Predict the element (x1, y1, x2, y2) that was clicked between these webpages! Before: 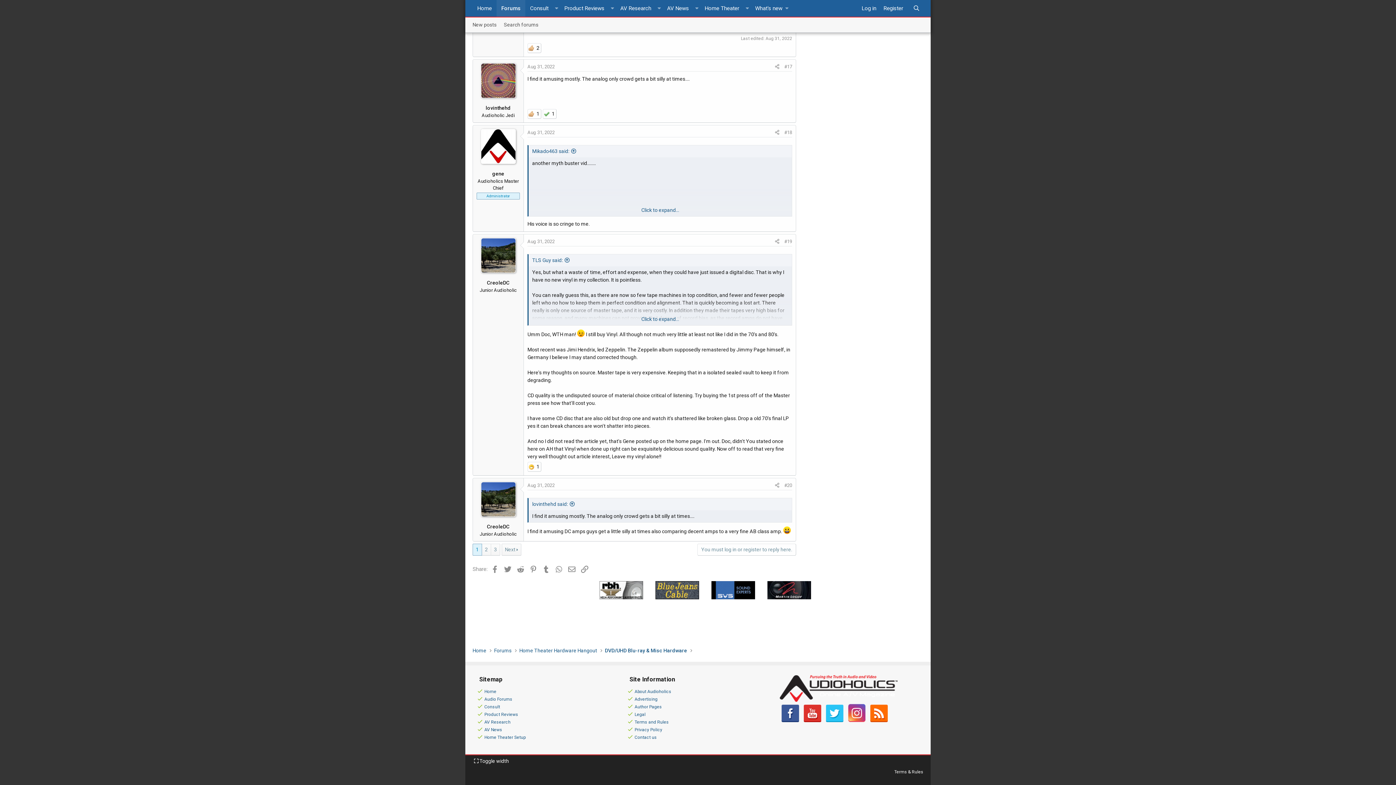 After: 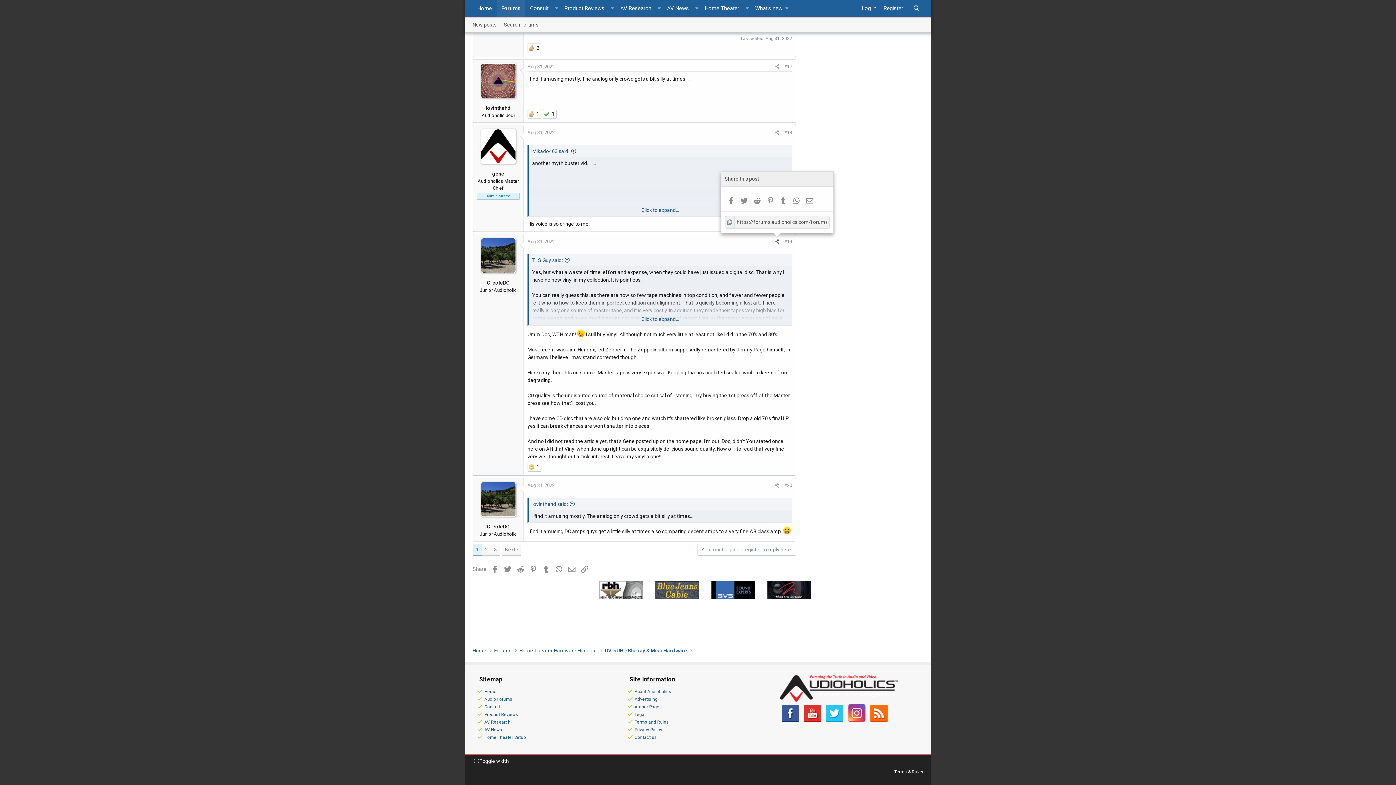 Action: bbox: (772, 237, 781, 246)